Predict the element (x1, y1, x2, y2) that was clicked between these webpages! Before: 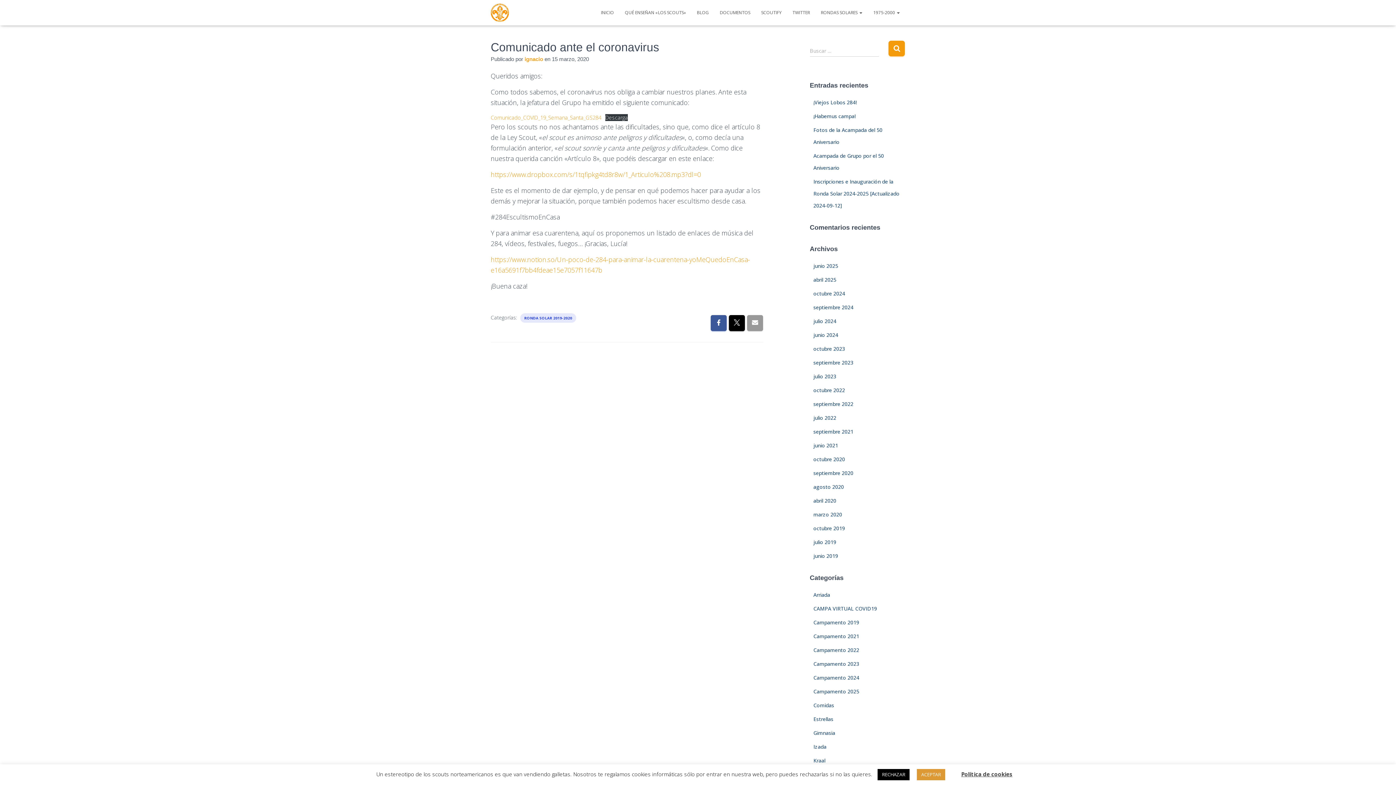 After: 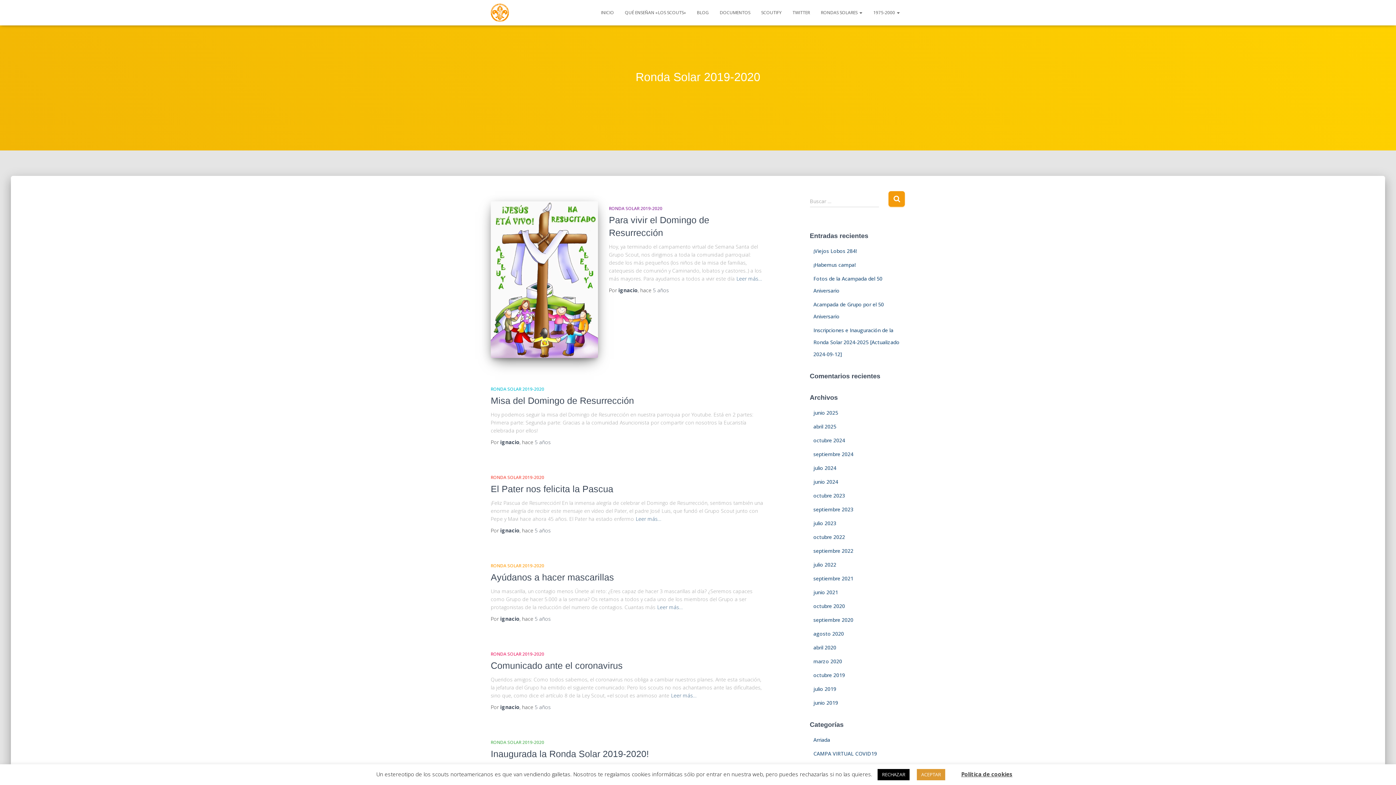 Action: label: RONDA SOLAR 2019-2020 bbox: (523, 315, 573, 320)